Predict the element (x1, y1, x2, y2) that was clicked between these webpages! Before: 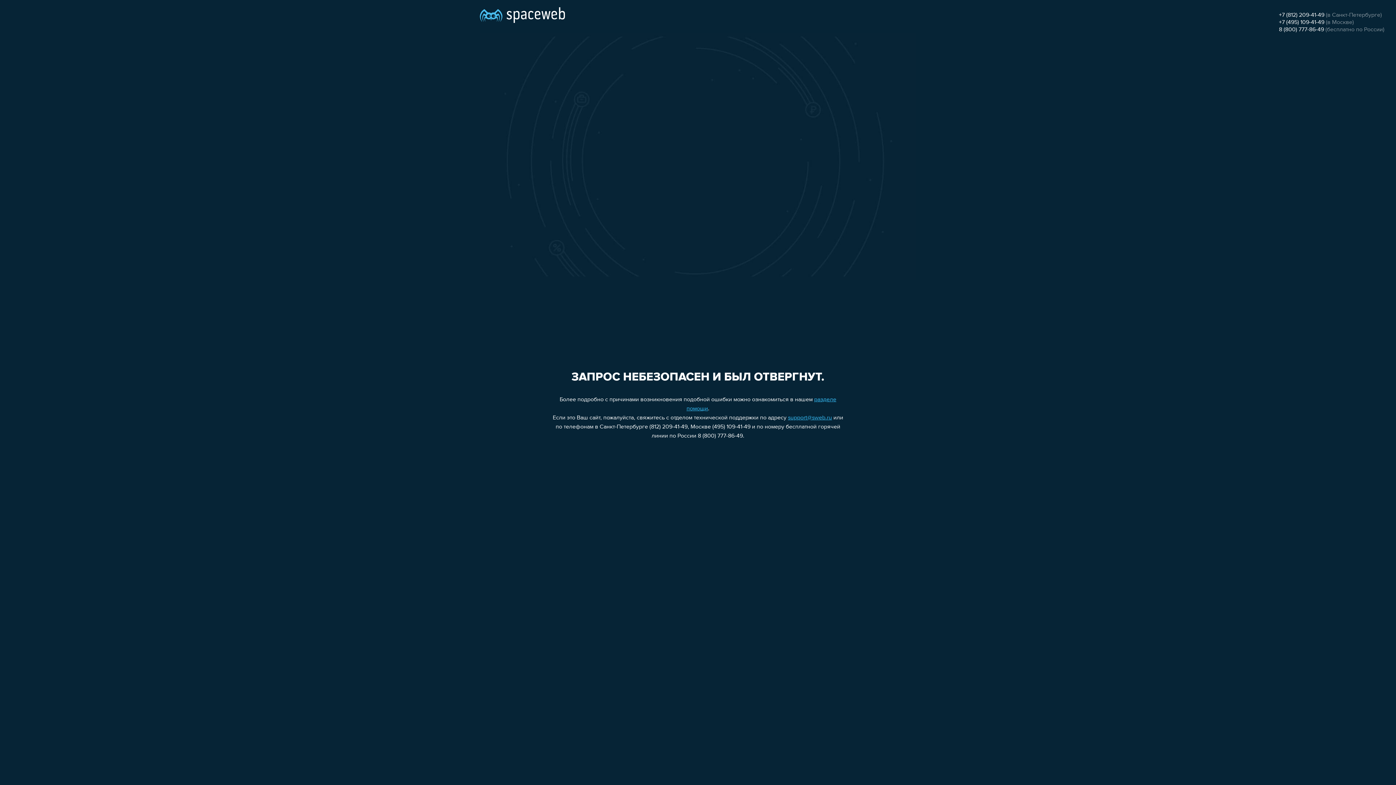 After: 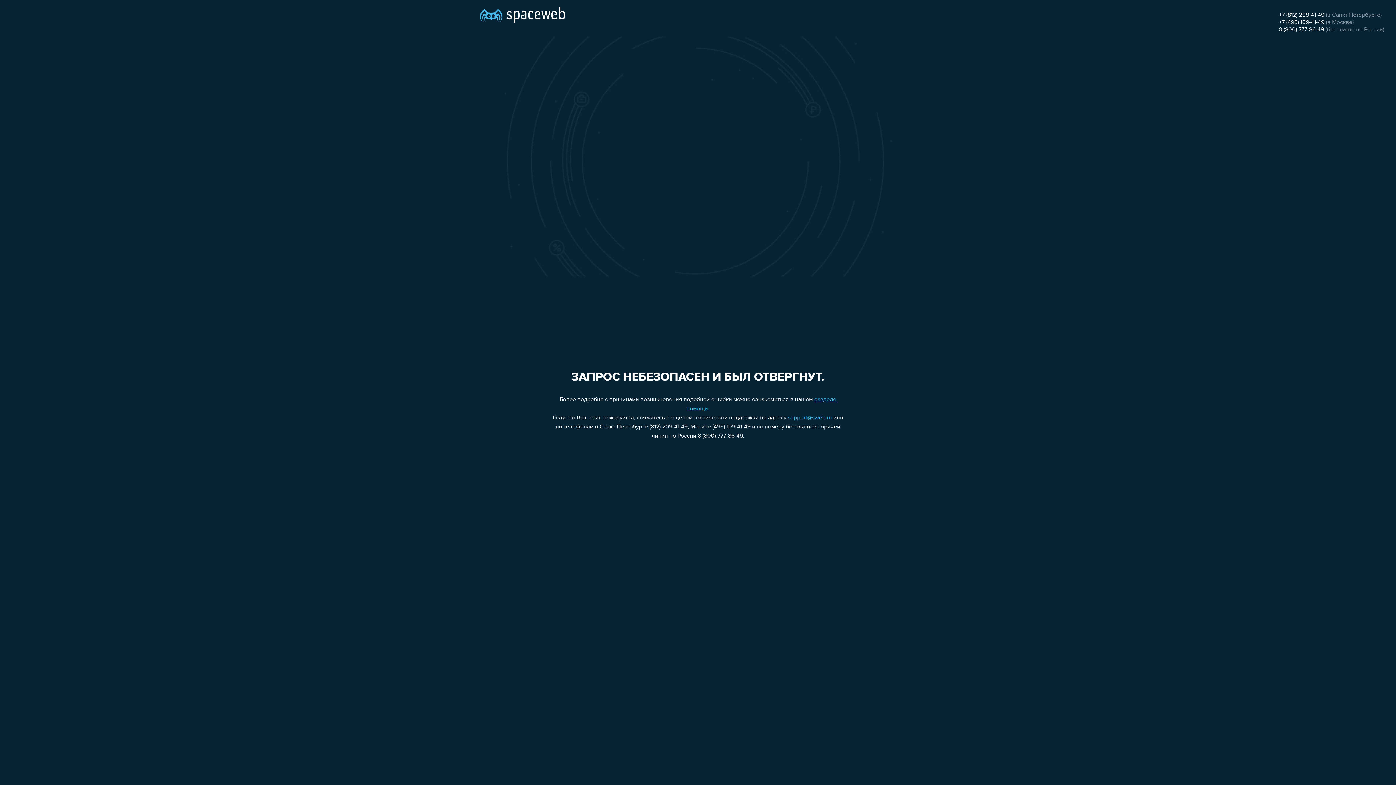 Action: bbox: (1279, 12, 1324, 18) label: +7 (812) 209-41-49